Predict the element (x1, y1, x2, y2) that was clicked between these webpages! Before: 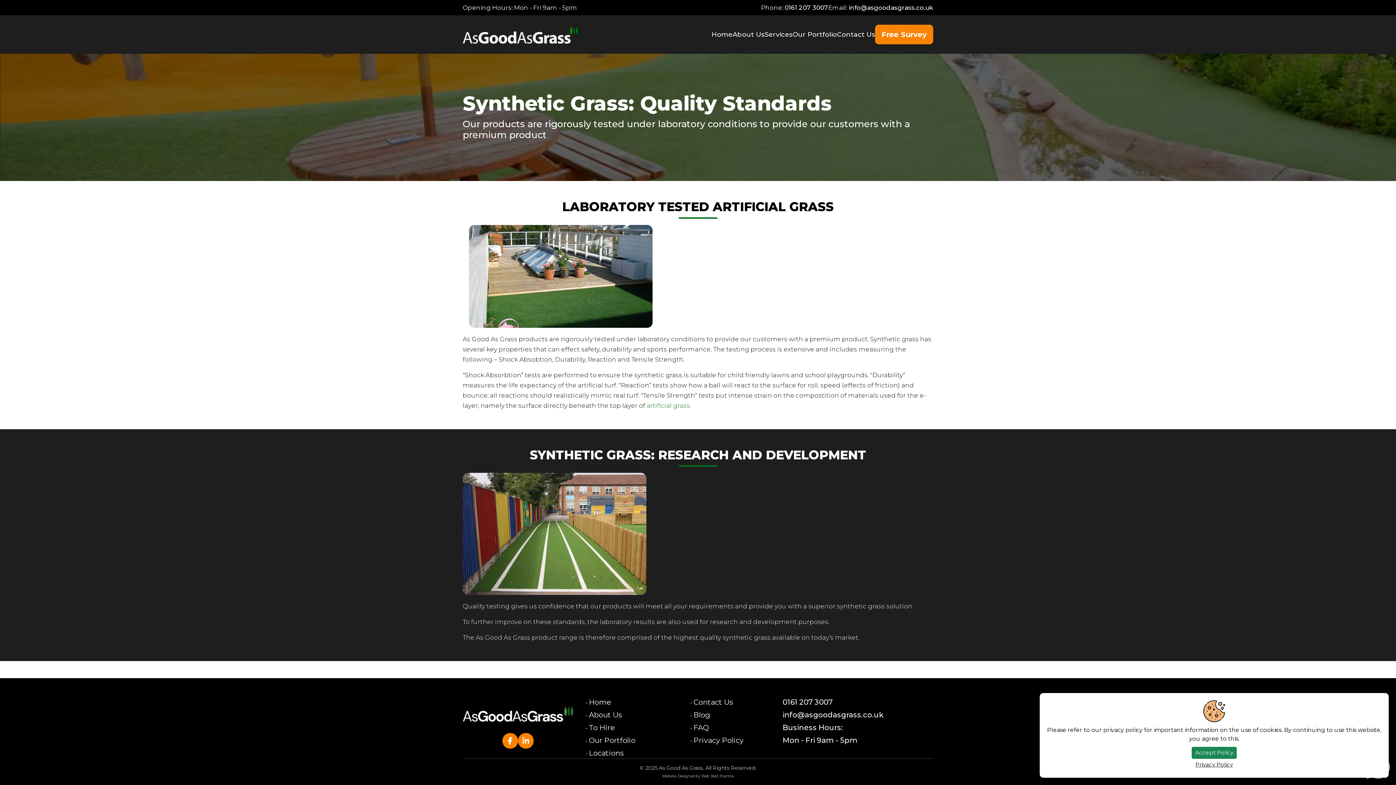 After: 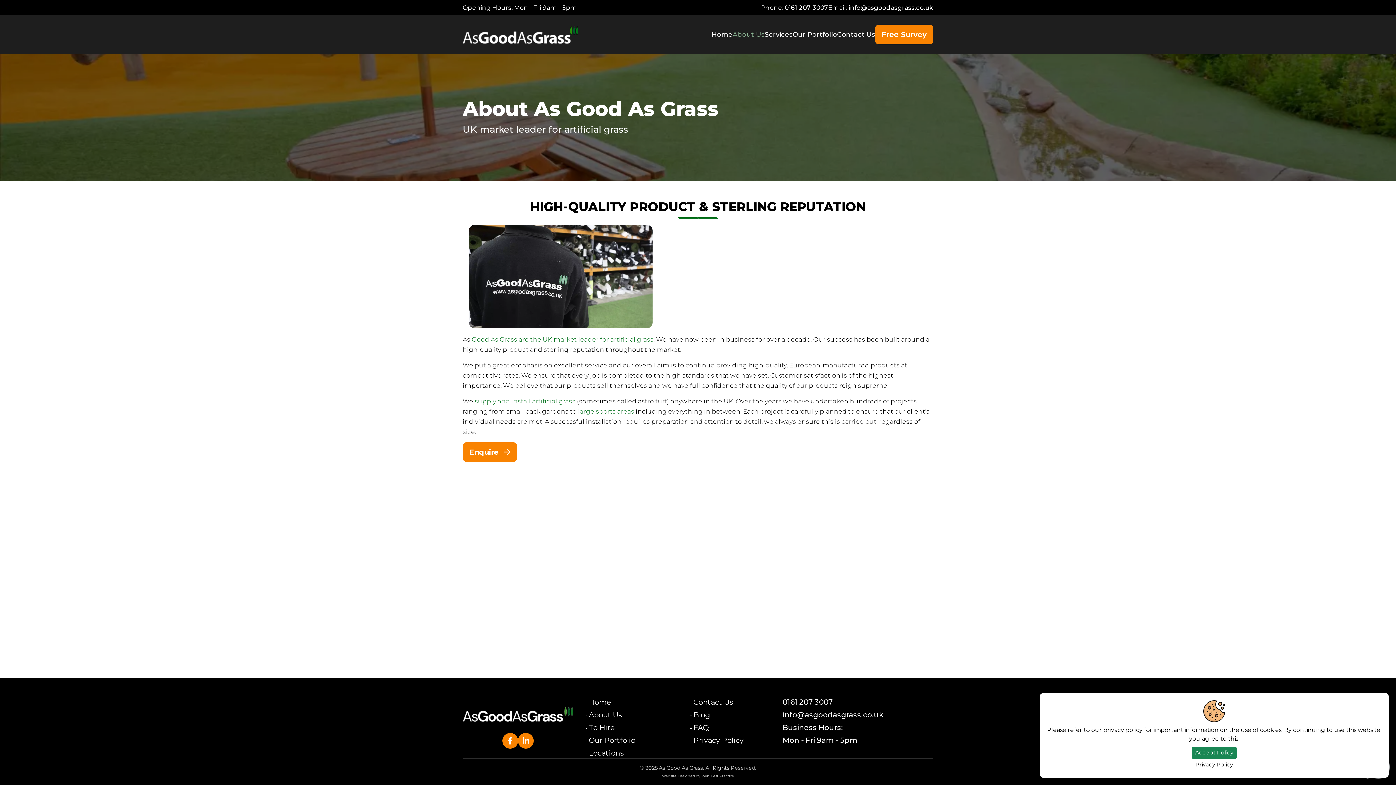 Action: label: About Us bbox: (732, 29, 764, 39)